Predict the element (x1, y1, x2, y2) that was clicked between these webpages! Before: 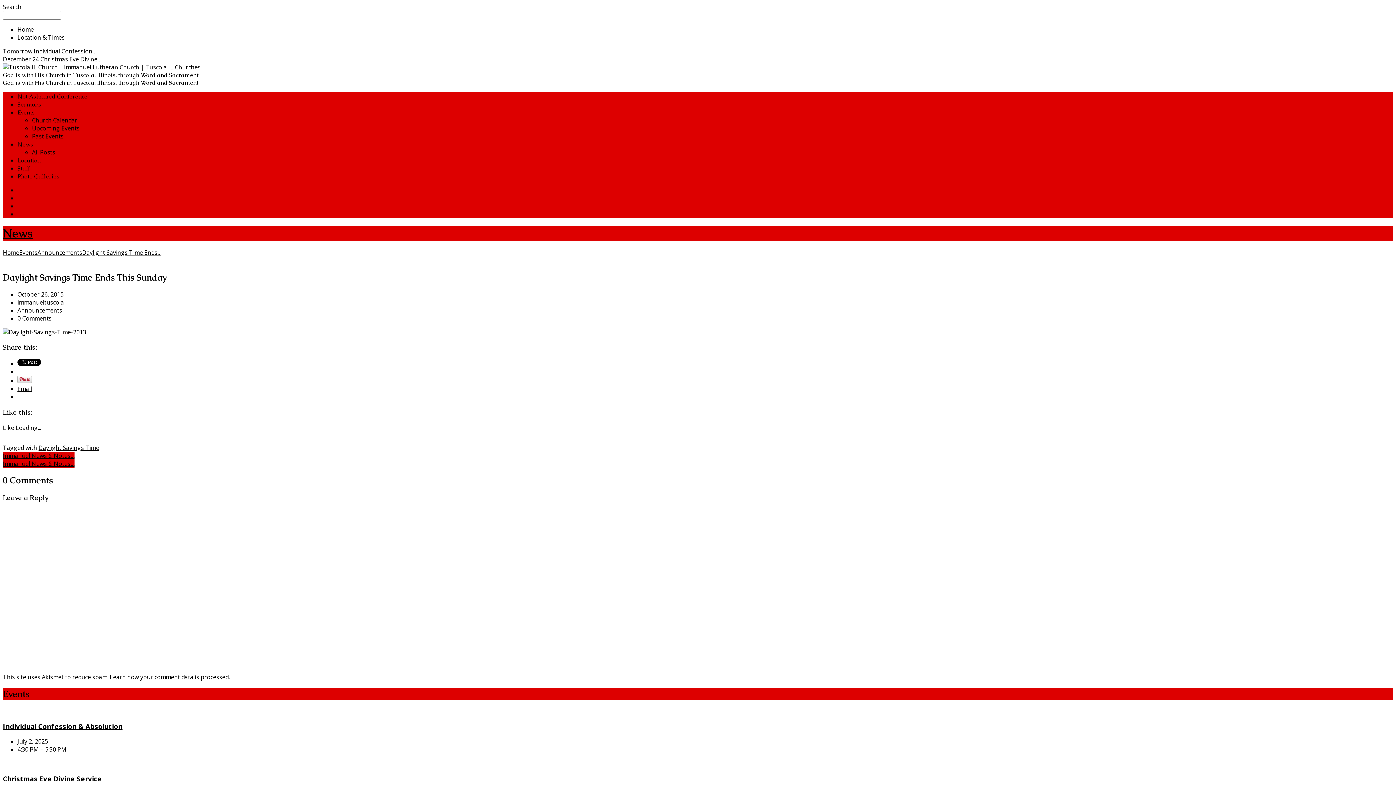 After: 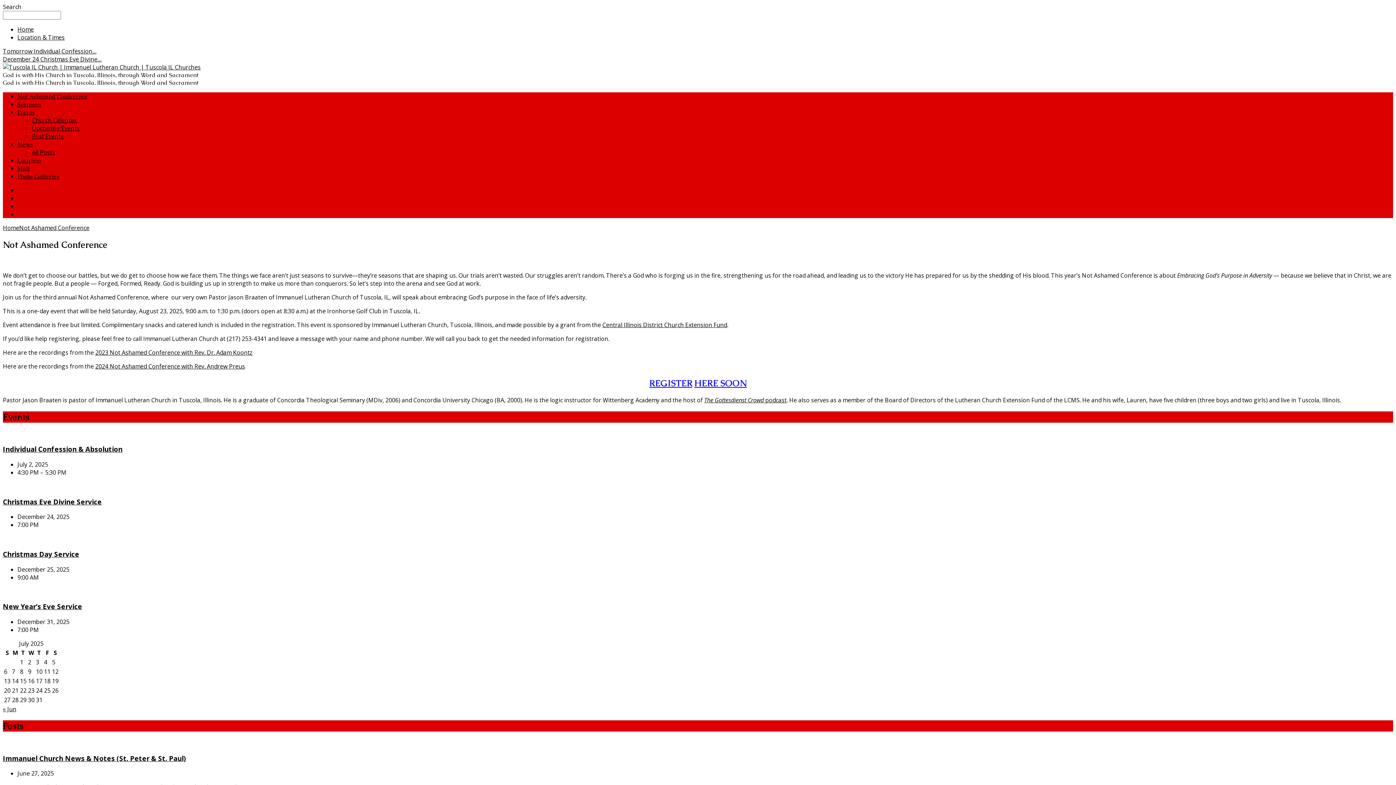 Action: label: Not Ashamed Conference bbox: (17, 92, 87, 100)